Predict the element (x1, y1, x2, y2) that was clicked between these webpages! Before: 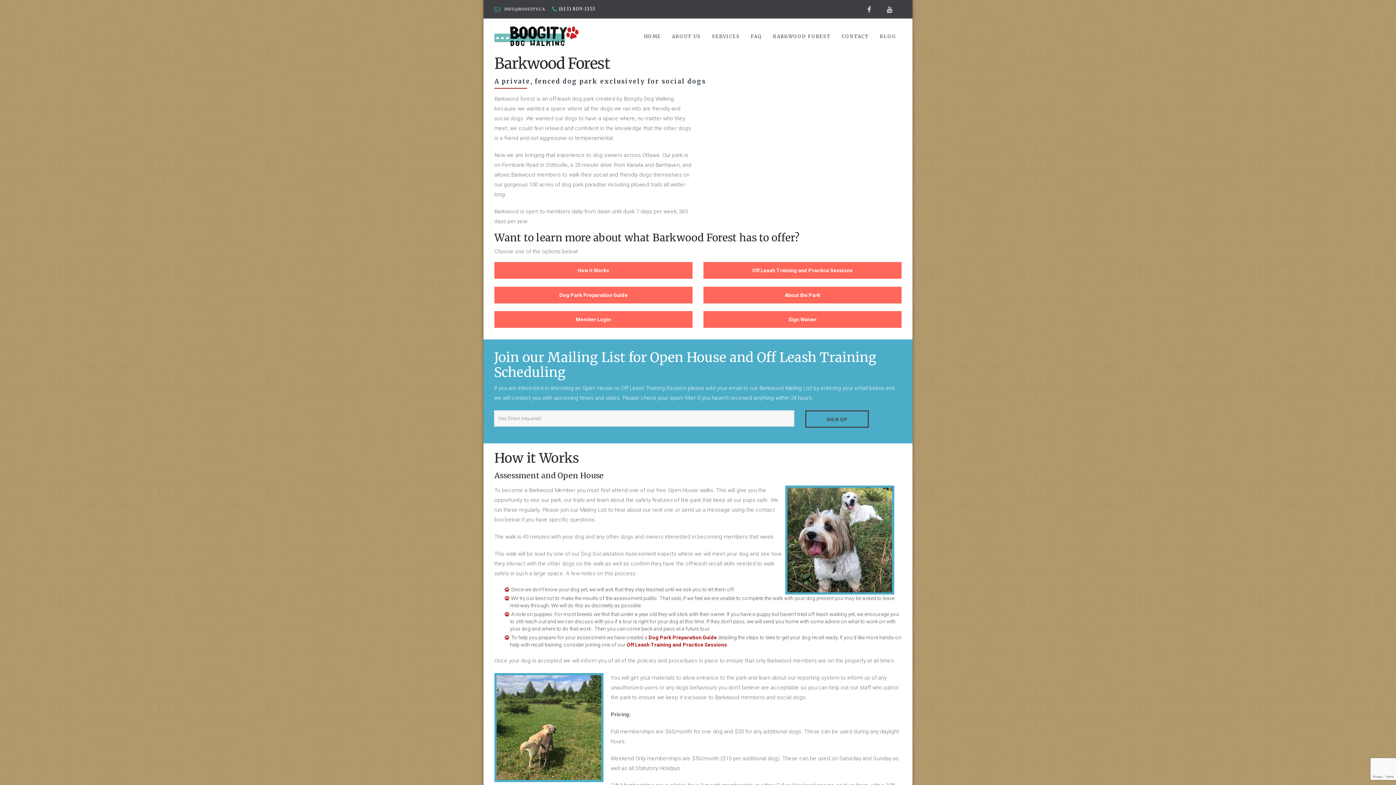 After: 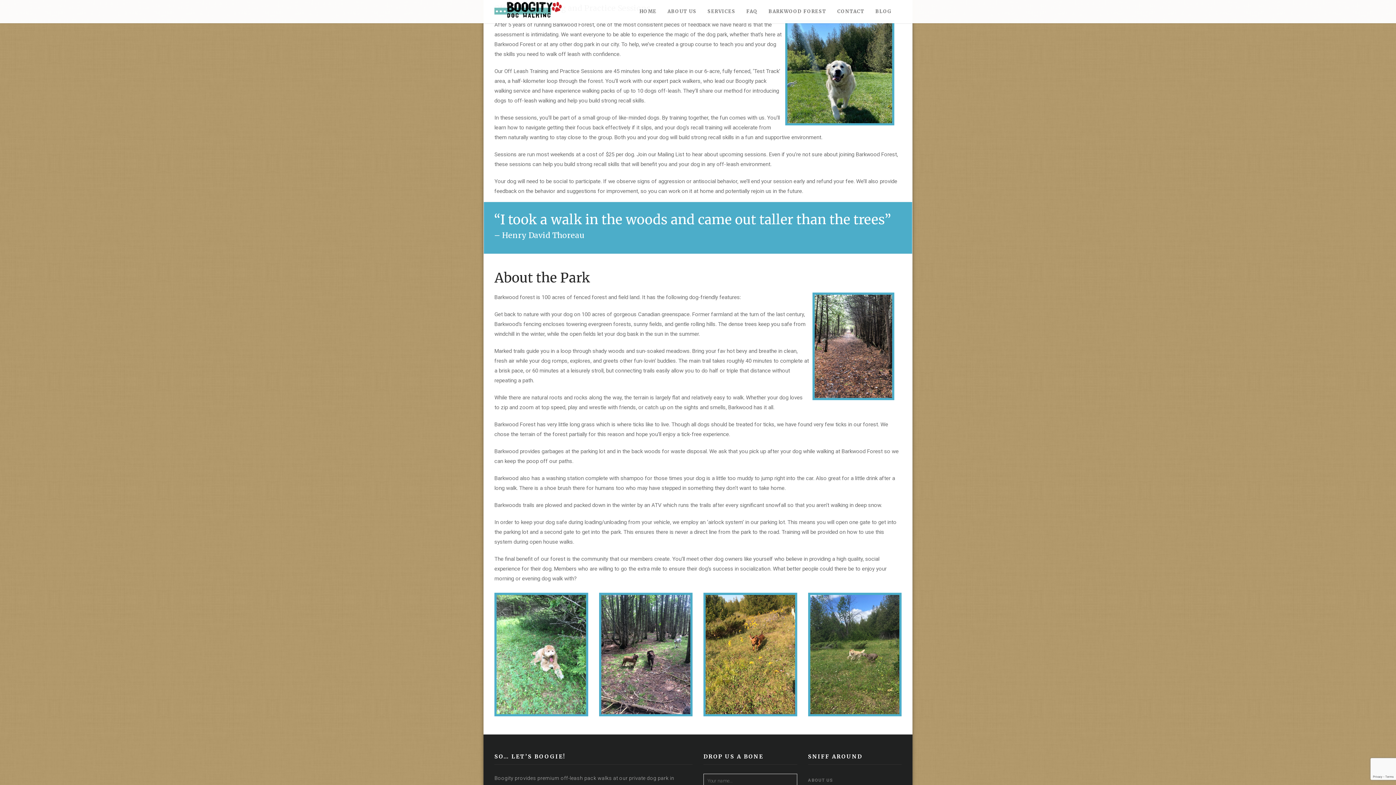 Action: label: Off Leash Training and Practice Sessions bbox: (626, 642, 727, 648)